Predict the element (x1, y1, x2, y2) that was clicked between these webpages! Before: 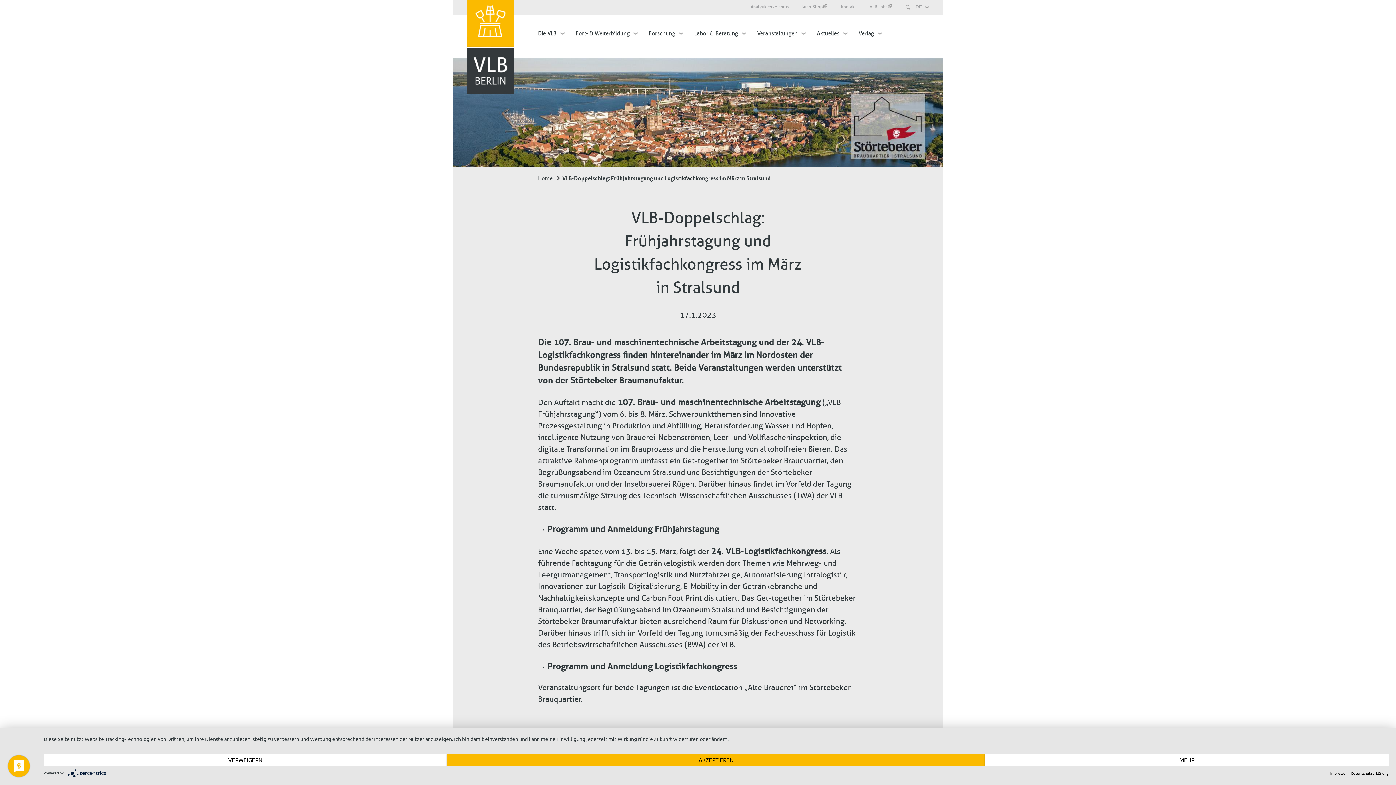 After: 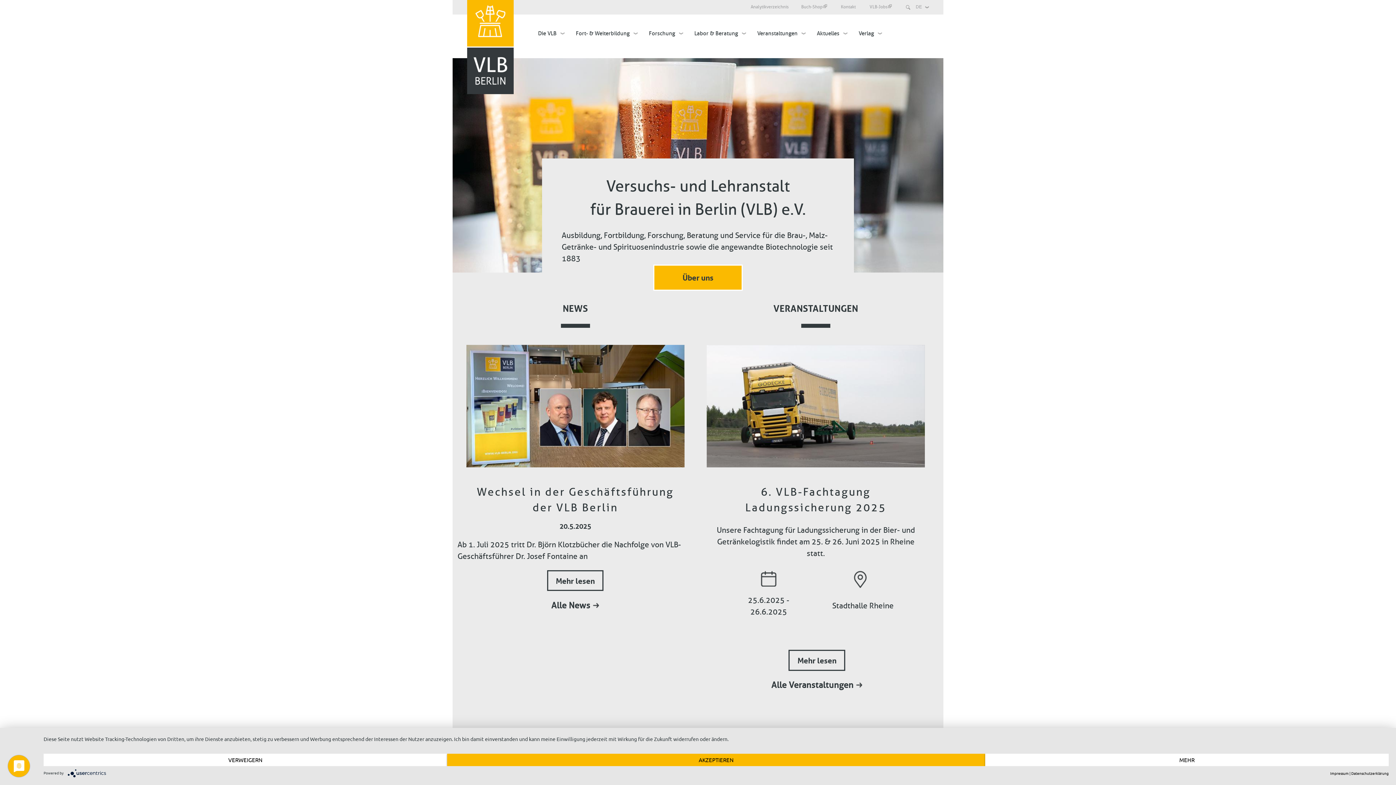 Action: bbox: (538, 175, 552, 181) label: Home